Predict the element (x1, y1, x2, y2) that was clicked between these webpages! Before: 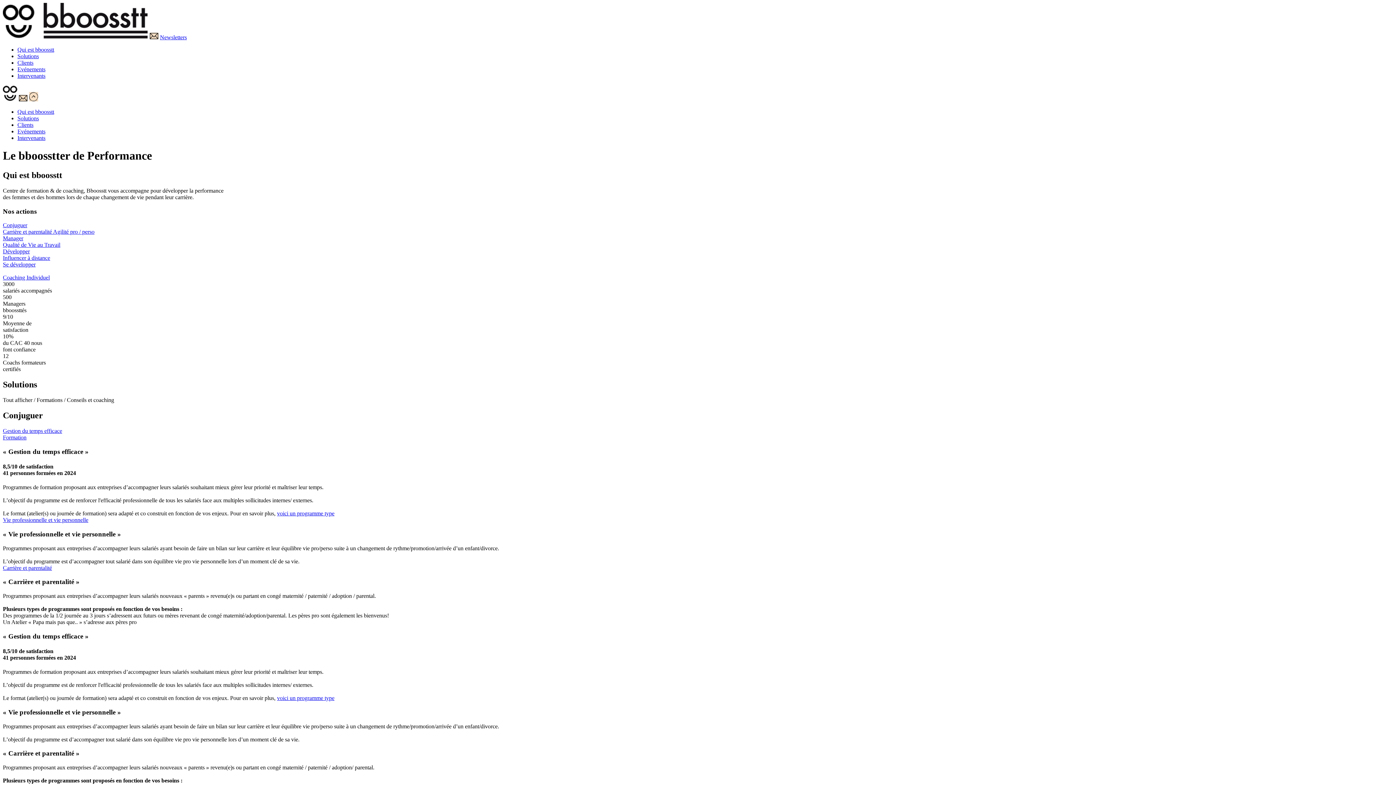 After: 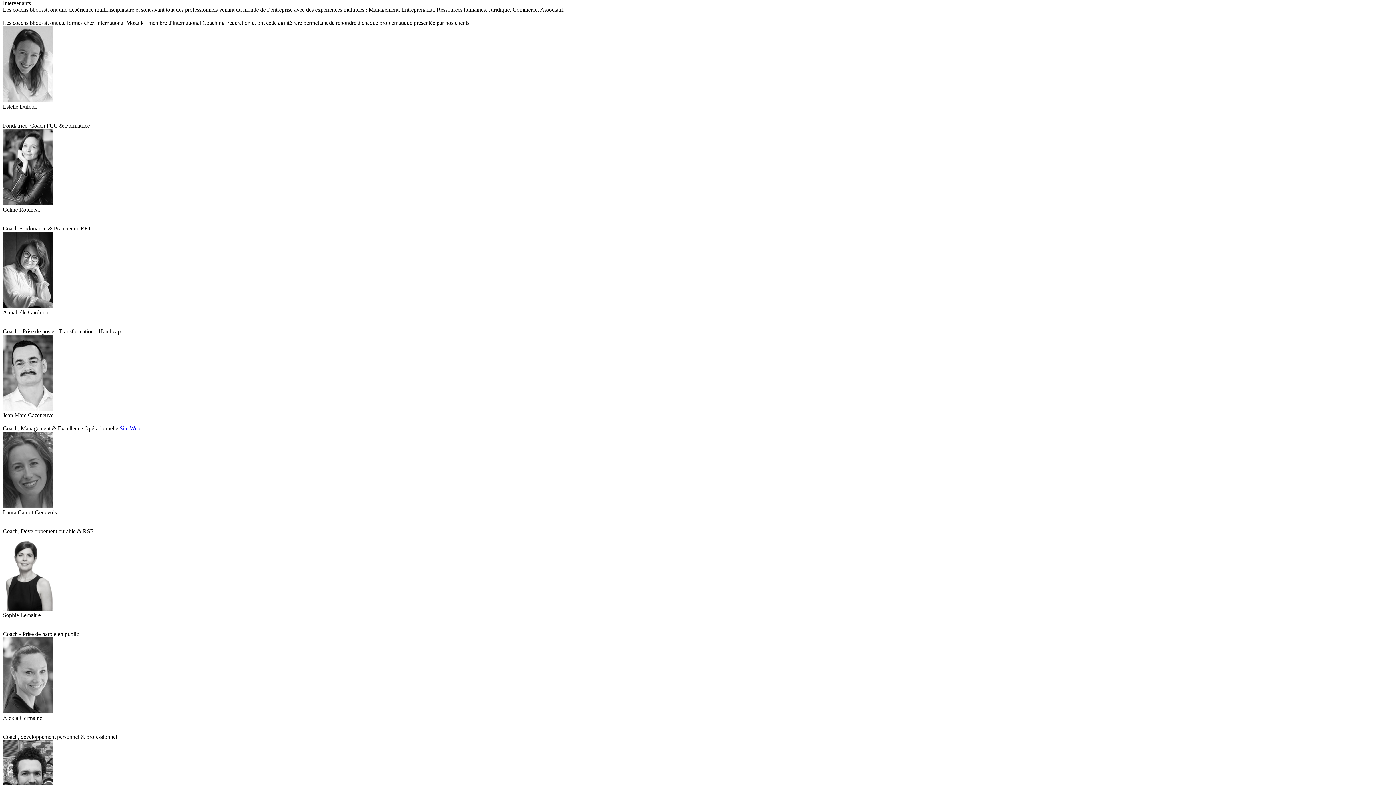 Action: bbox: (17, 72, 45, 78) label: Intervenants